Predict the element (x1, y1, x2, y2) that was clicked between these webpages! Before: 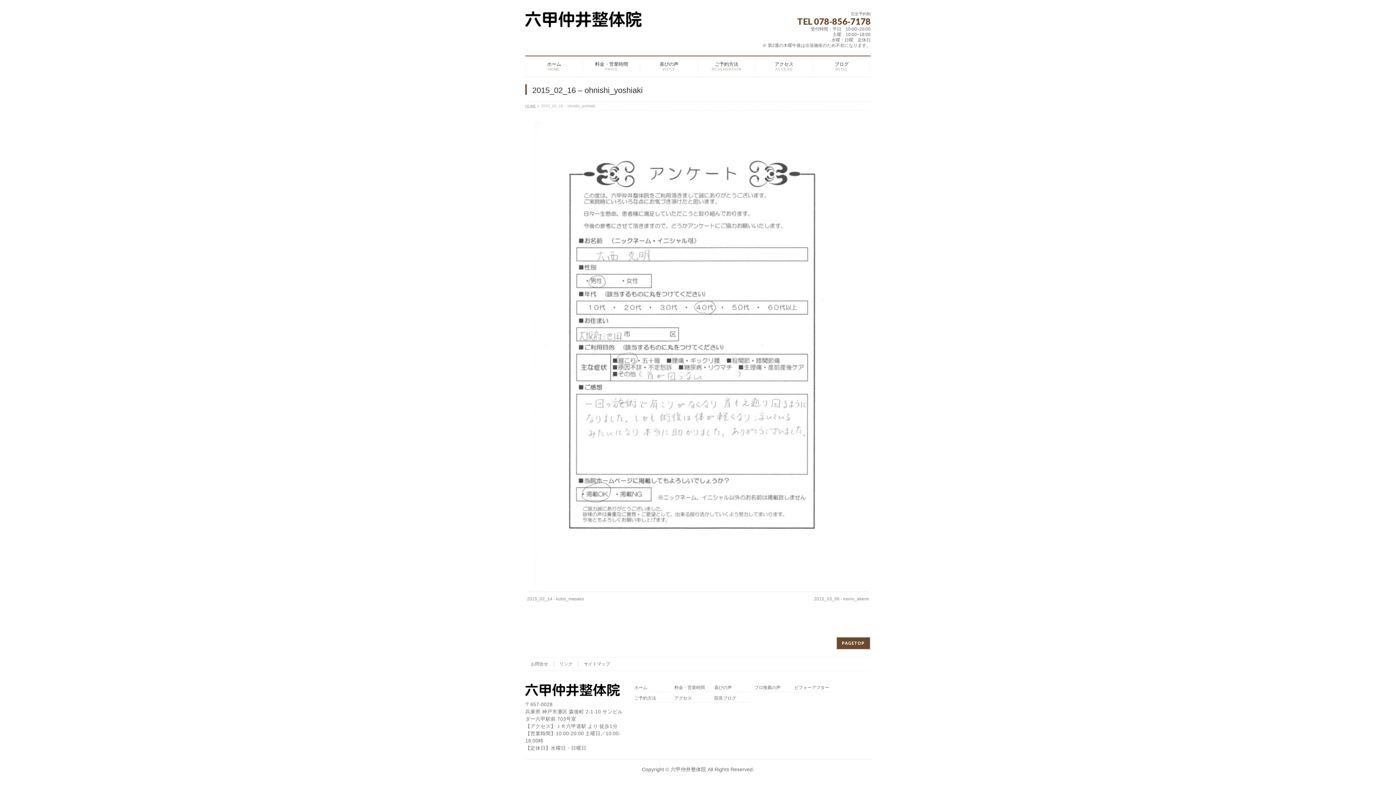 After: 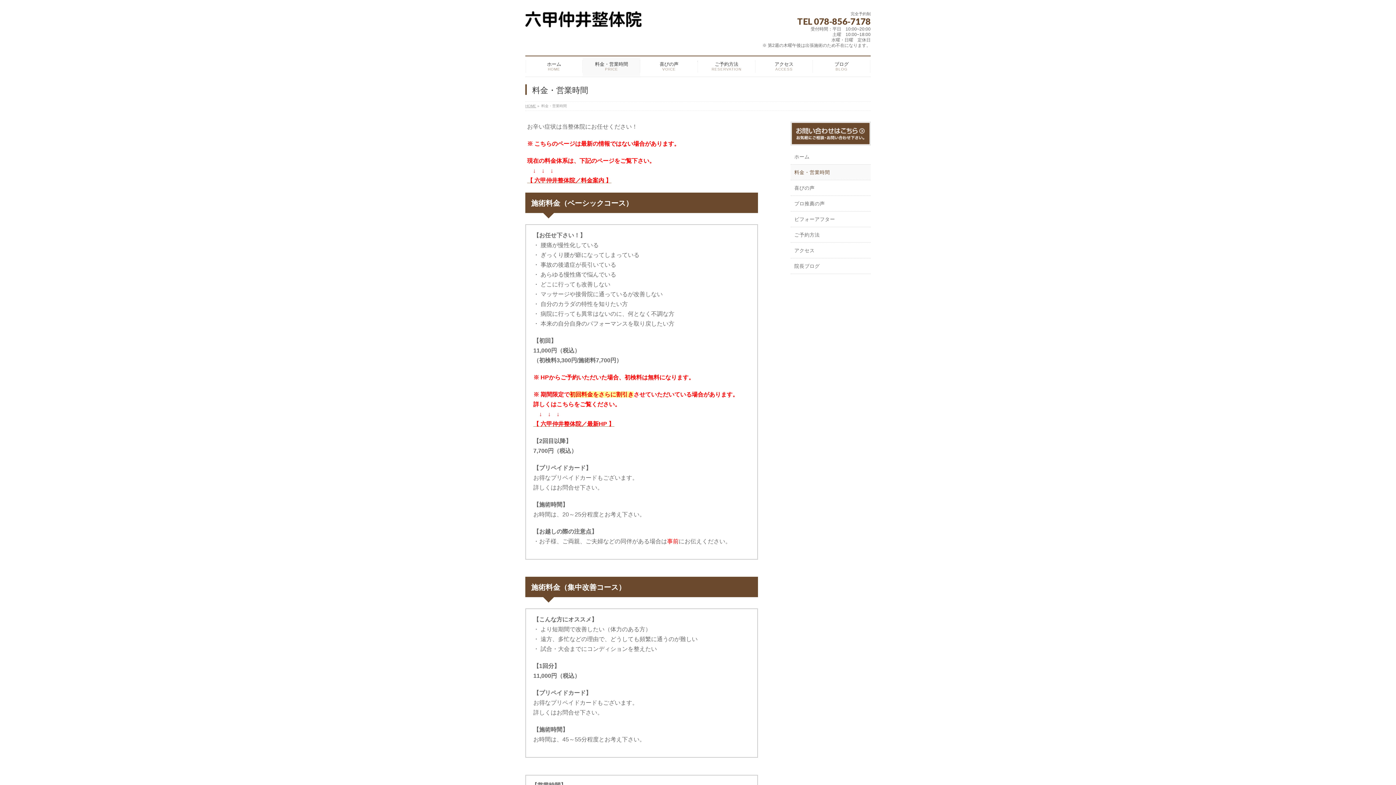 Action: label: 料金・営業時間
PRICE bbox: (582, 57, 640, 76)